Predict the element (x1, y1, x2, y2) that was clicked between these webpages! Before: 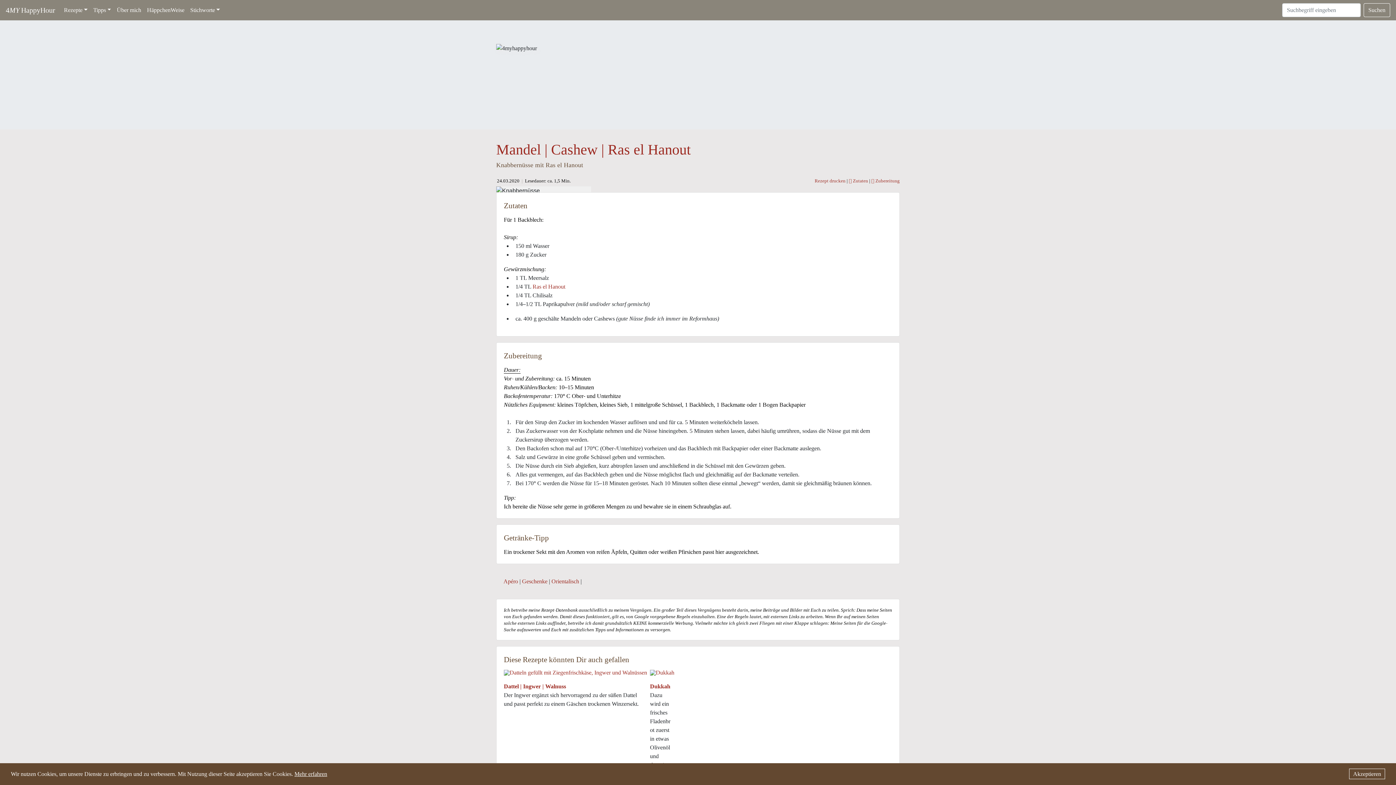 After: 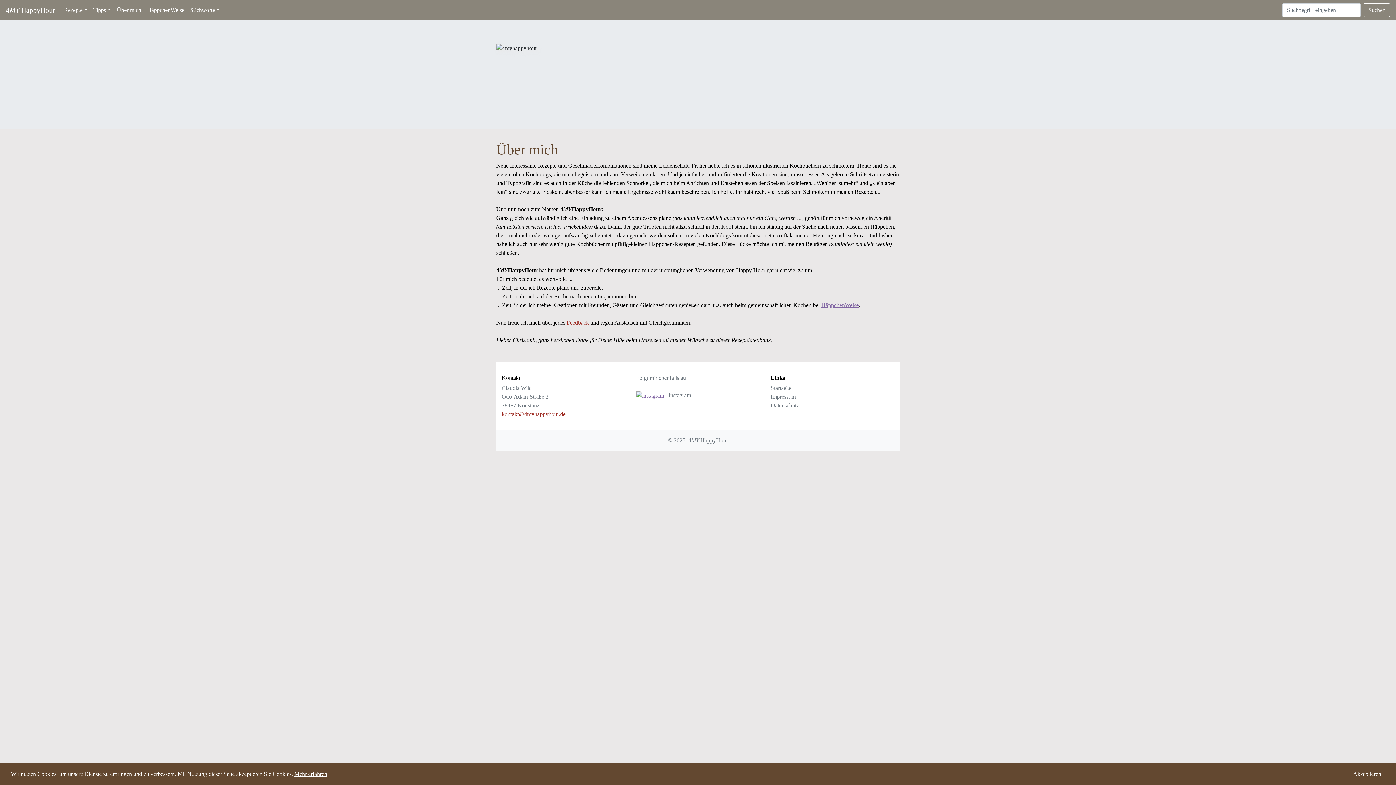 Action: label: Über mich bbox: (113, 2, 144, 17)